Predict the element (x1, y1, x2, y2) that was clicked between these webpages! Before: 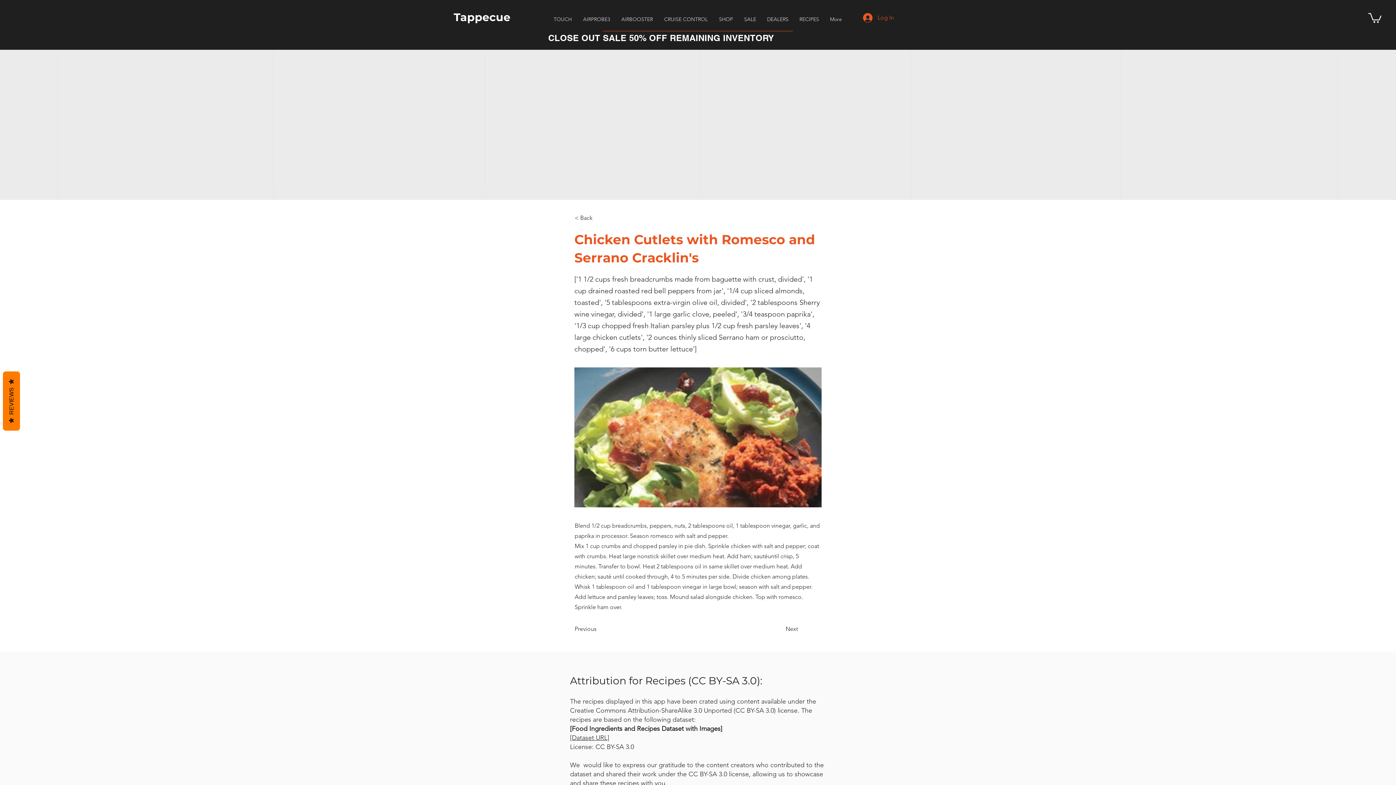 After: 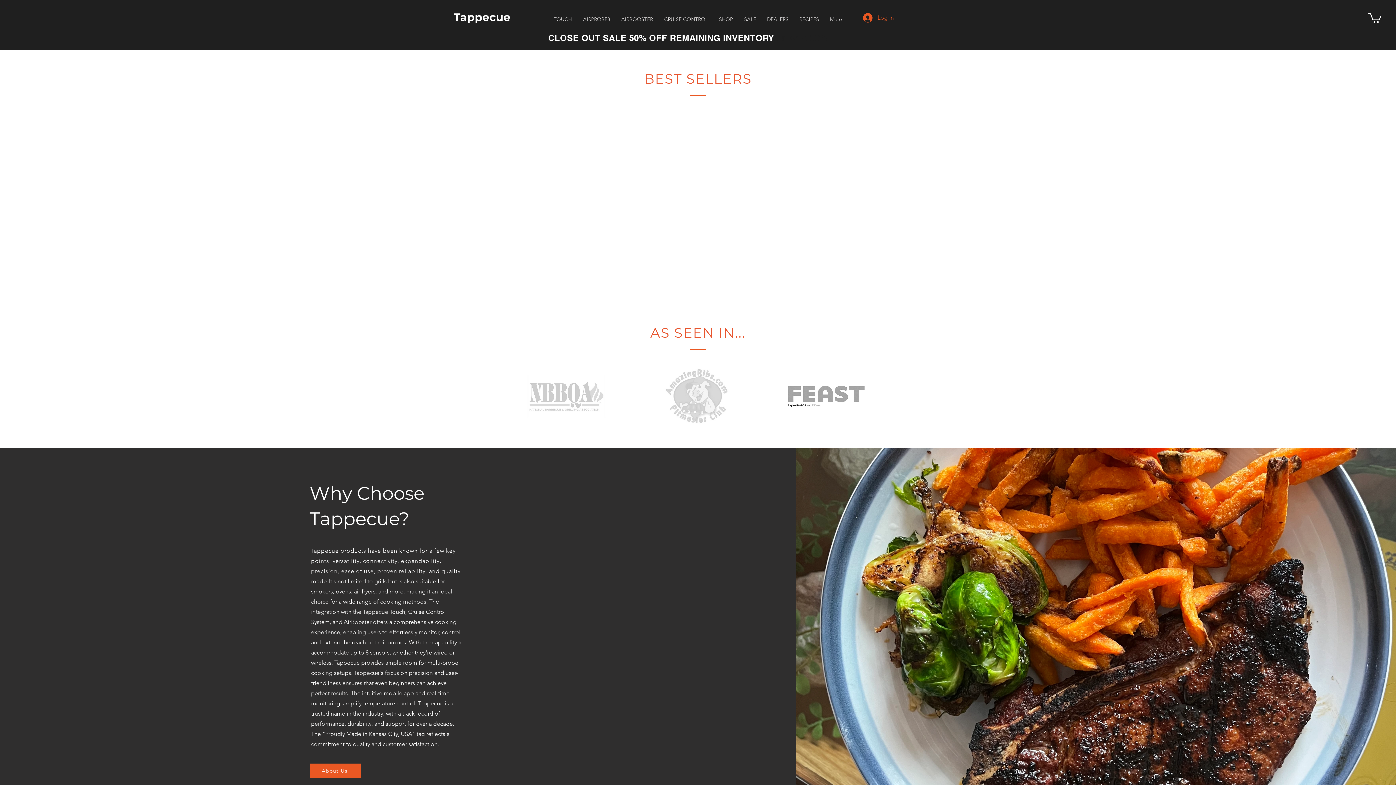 Action: label: Tappecue bbox: (453, 9, 539, 25)